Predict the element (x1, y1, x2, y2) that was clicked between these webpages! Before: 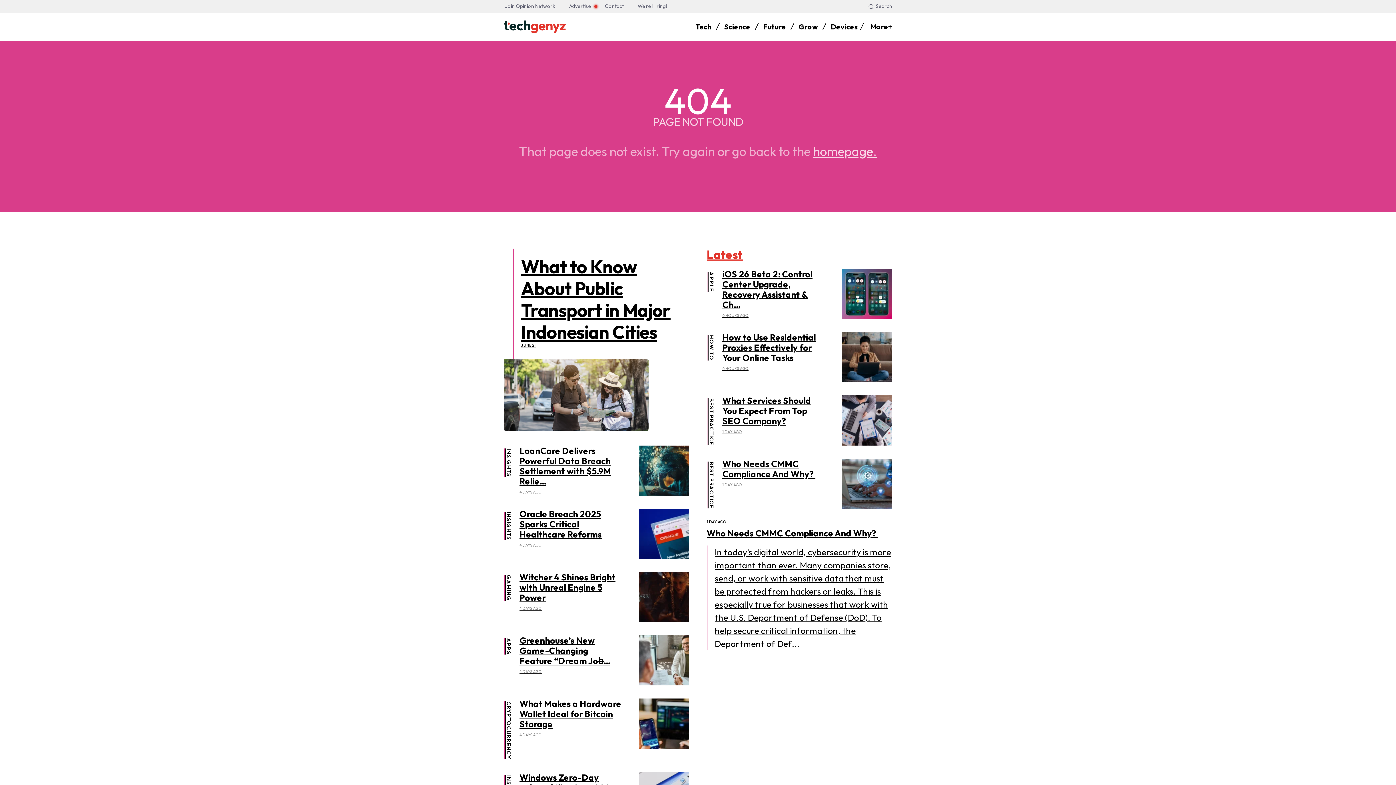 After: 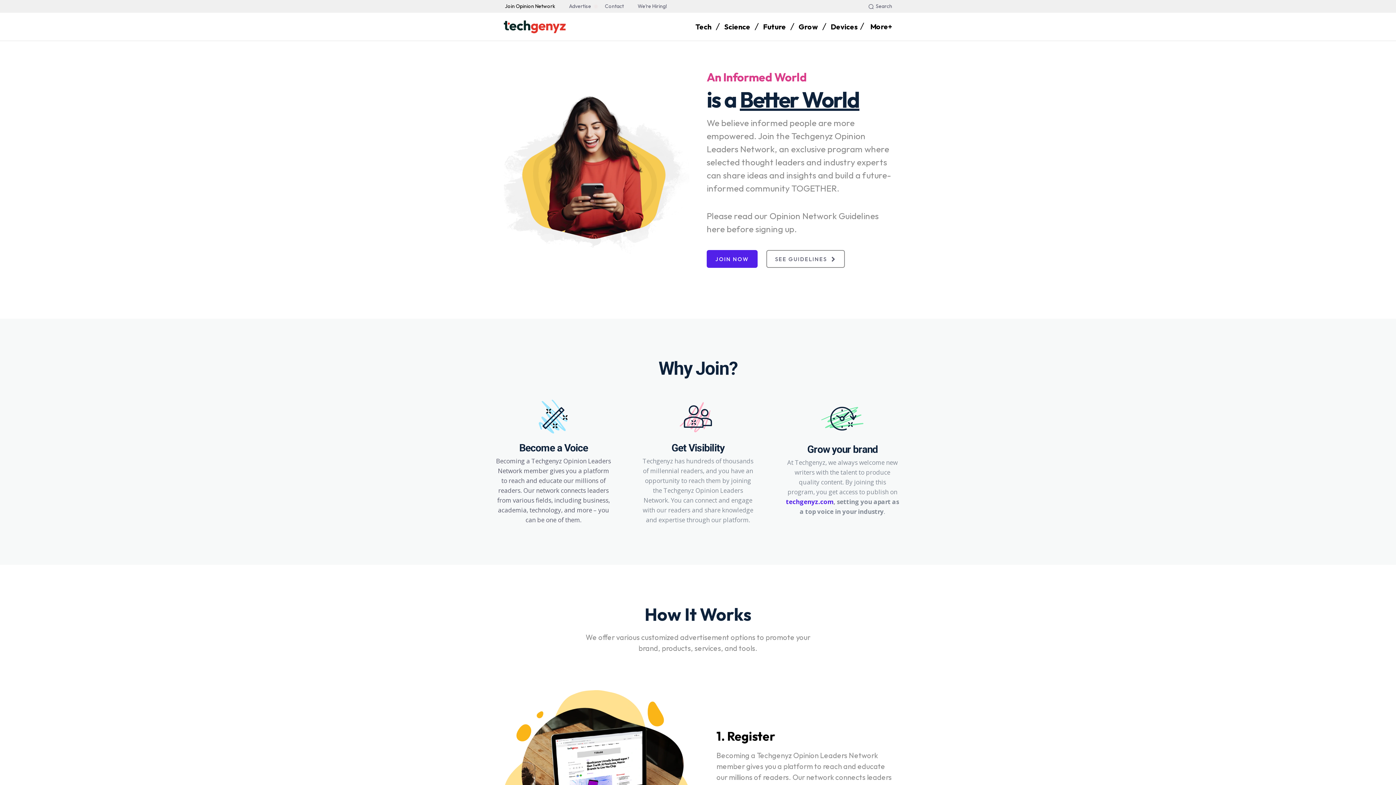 Action: bbox: (501, 0, 558, 12) label: Join Opinion Network